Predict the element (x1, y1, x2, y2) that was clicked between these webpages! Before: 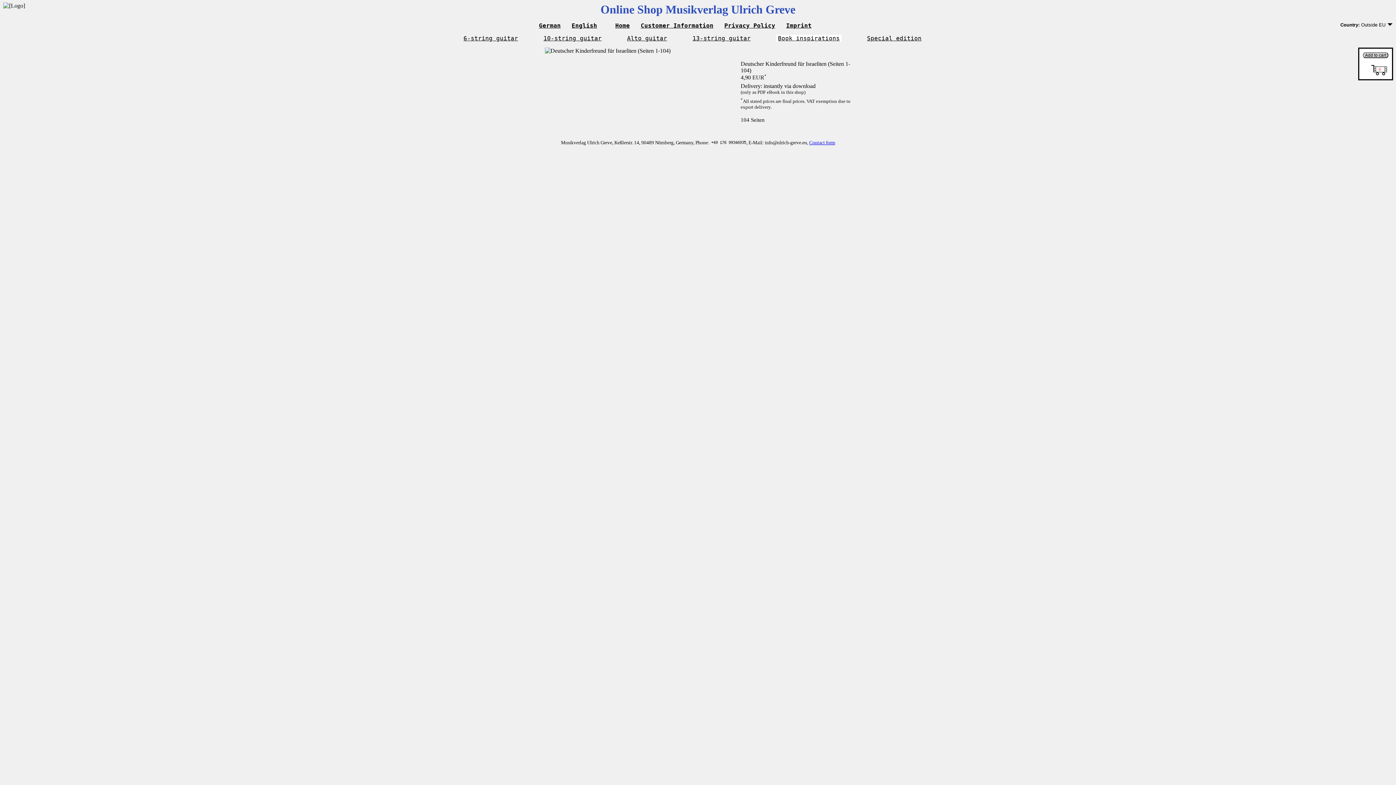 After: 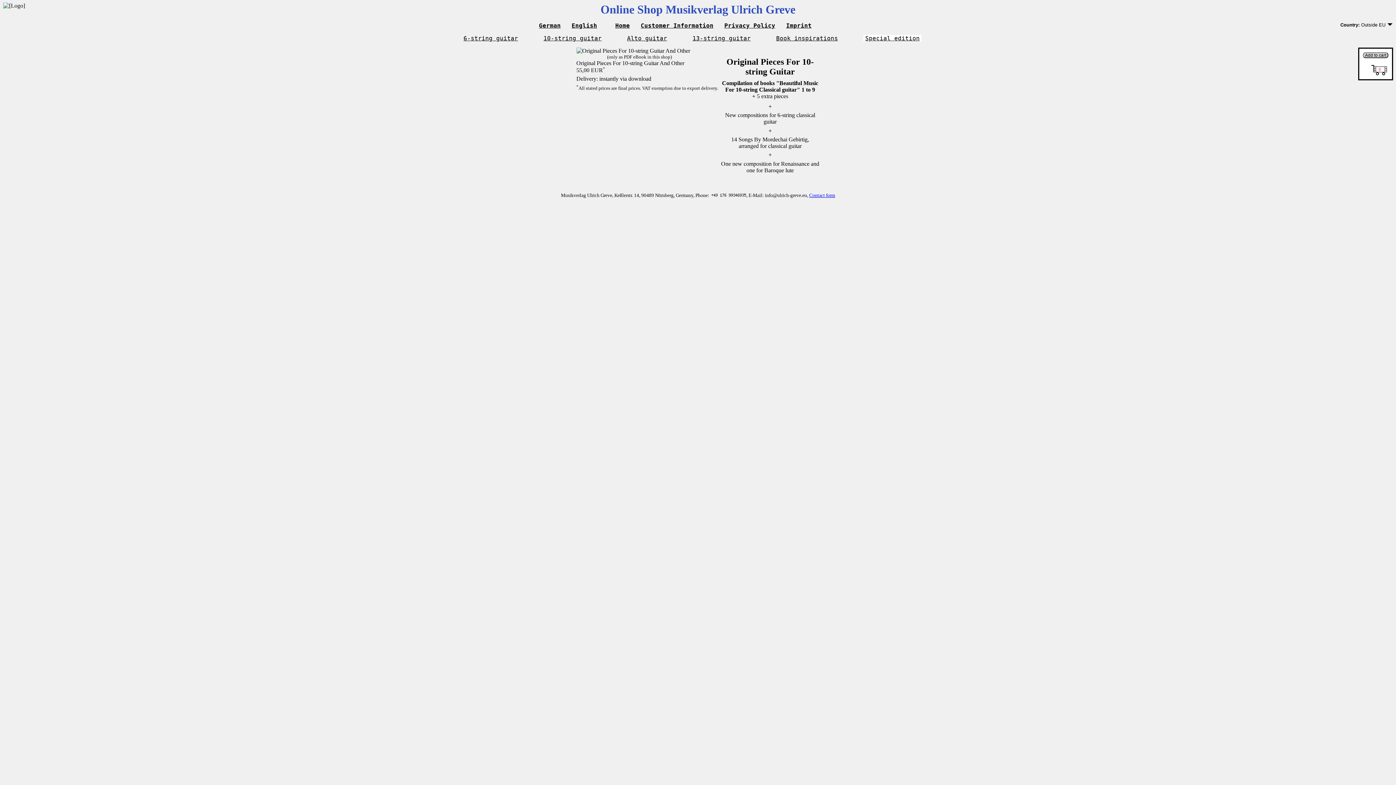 Action: label: Special edition bbox: (867, 34, 921, 41)